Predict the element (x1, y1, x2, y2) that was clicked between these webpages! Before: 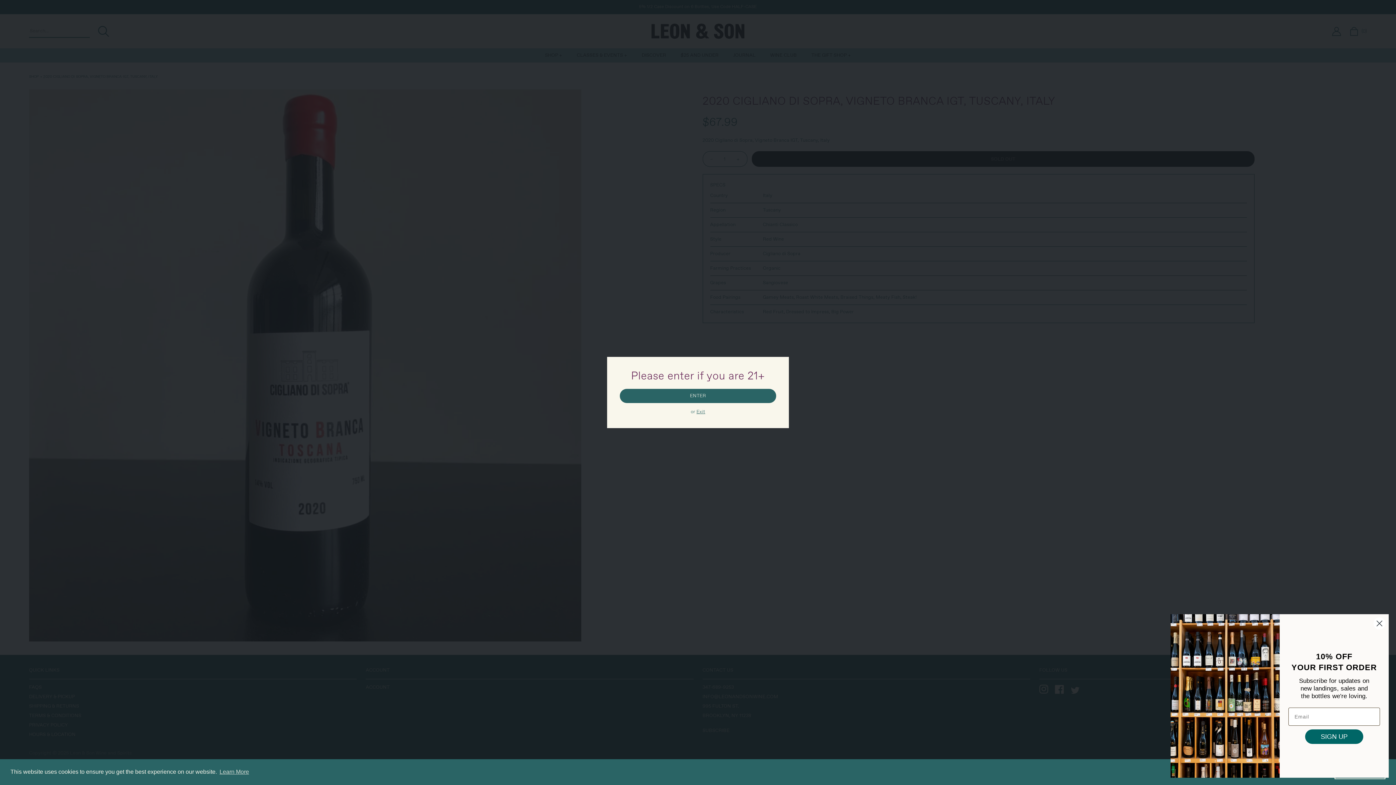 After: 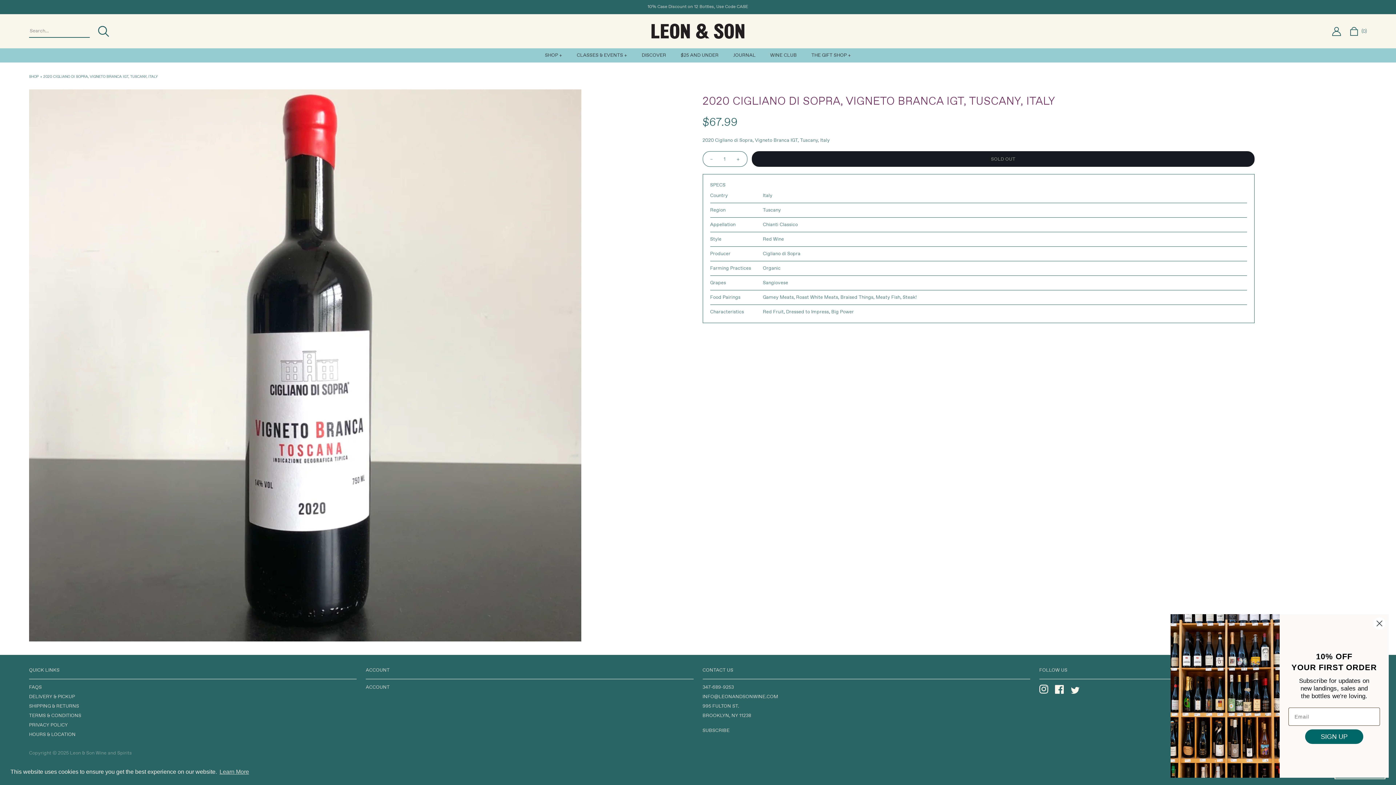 Action: bbox: (620, 389, 776, 403) label: ENTER